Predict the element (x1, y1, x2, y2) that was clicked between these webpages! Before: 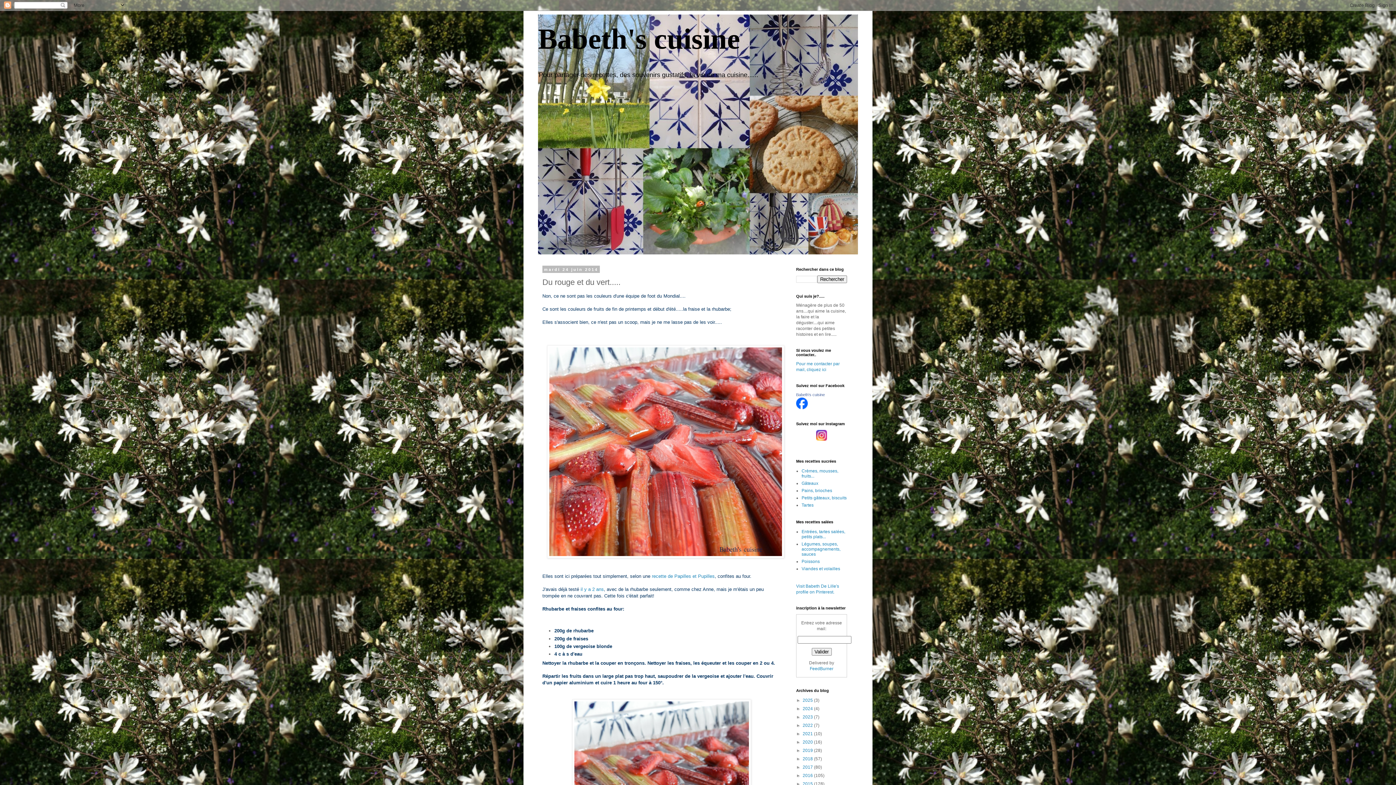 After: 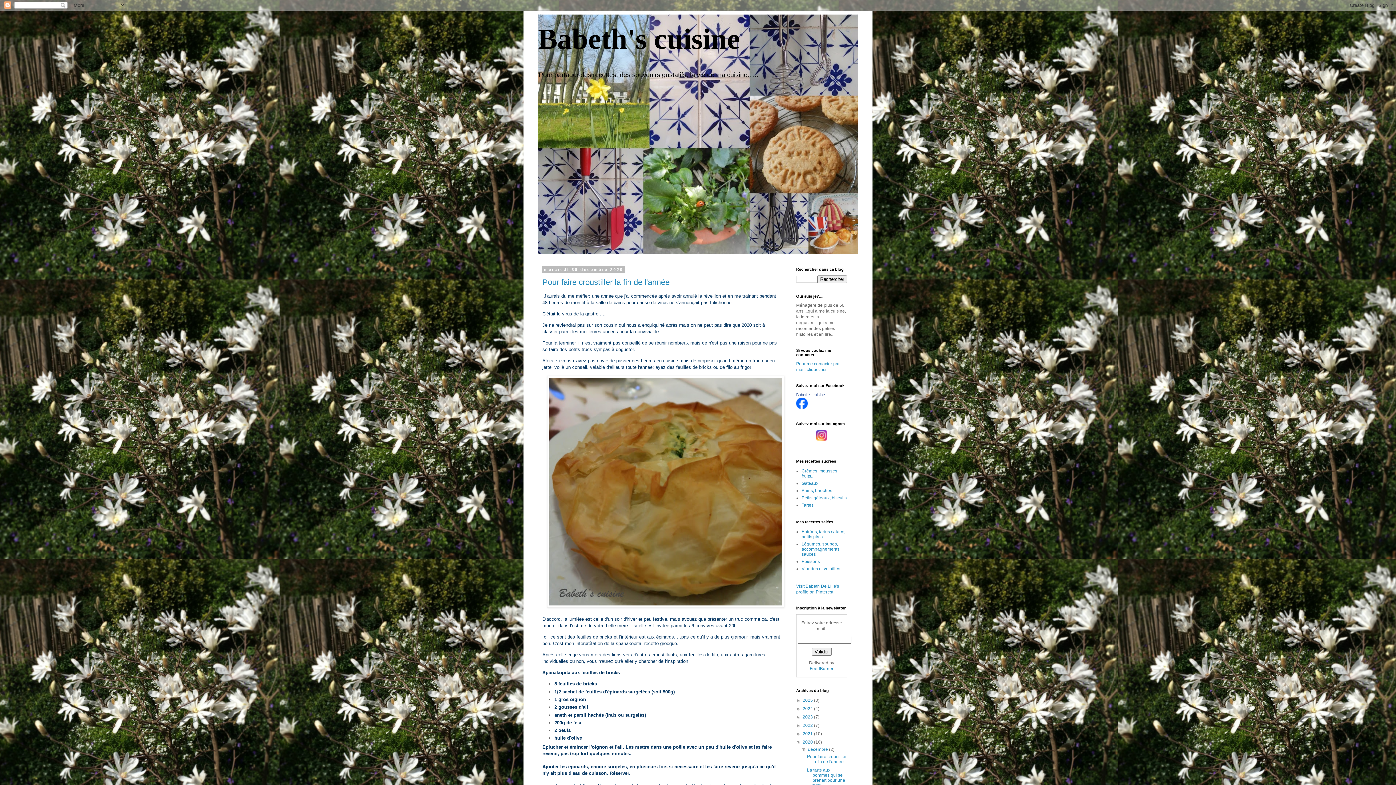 Action: bbox: (802, 740, 814, 745) label: 2020 